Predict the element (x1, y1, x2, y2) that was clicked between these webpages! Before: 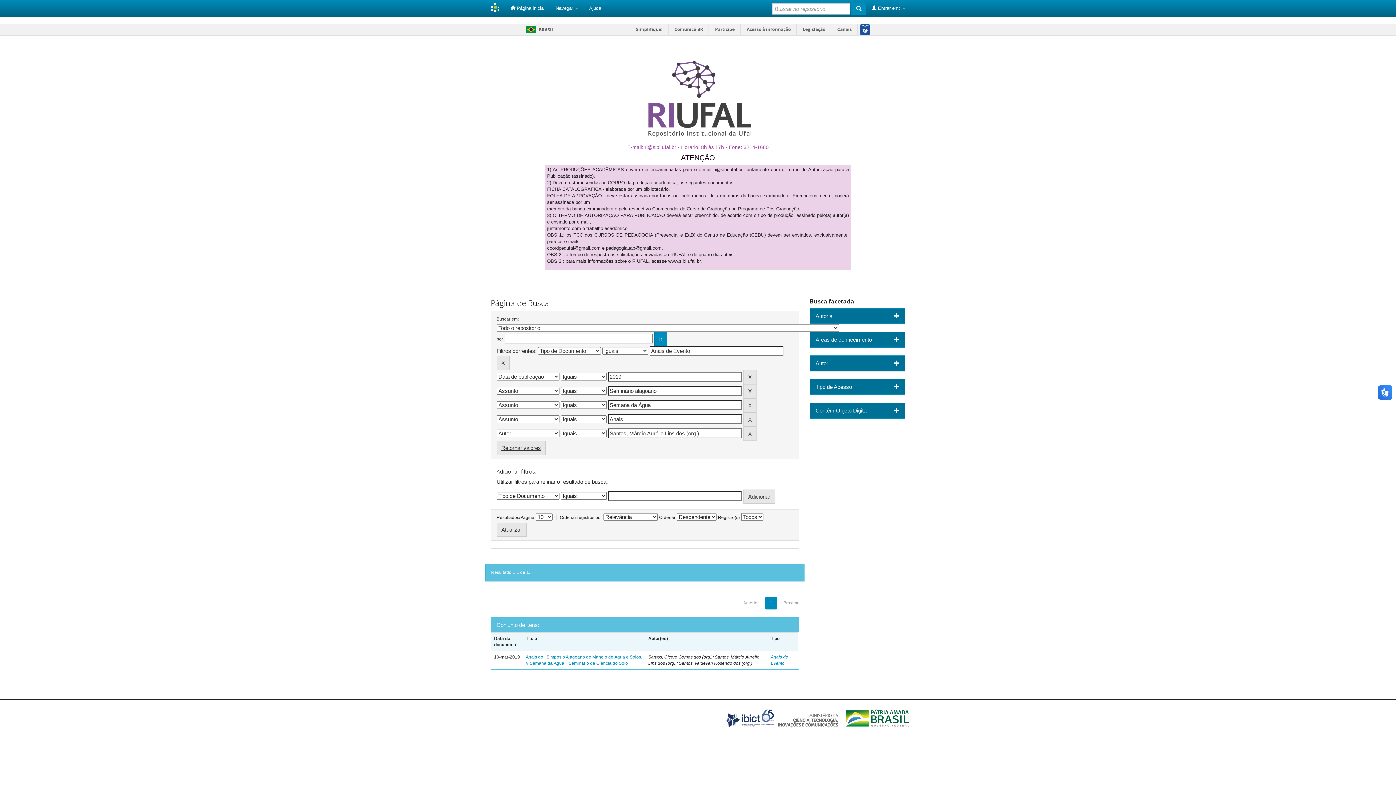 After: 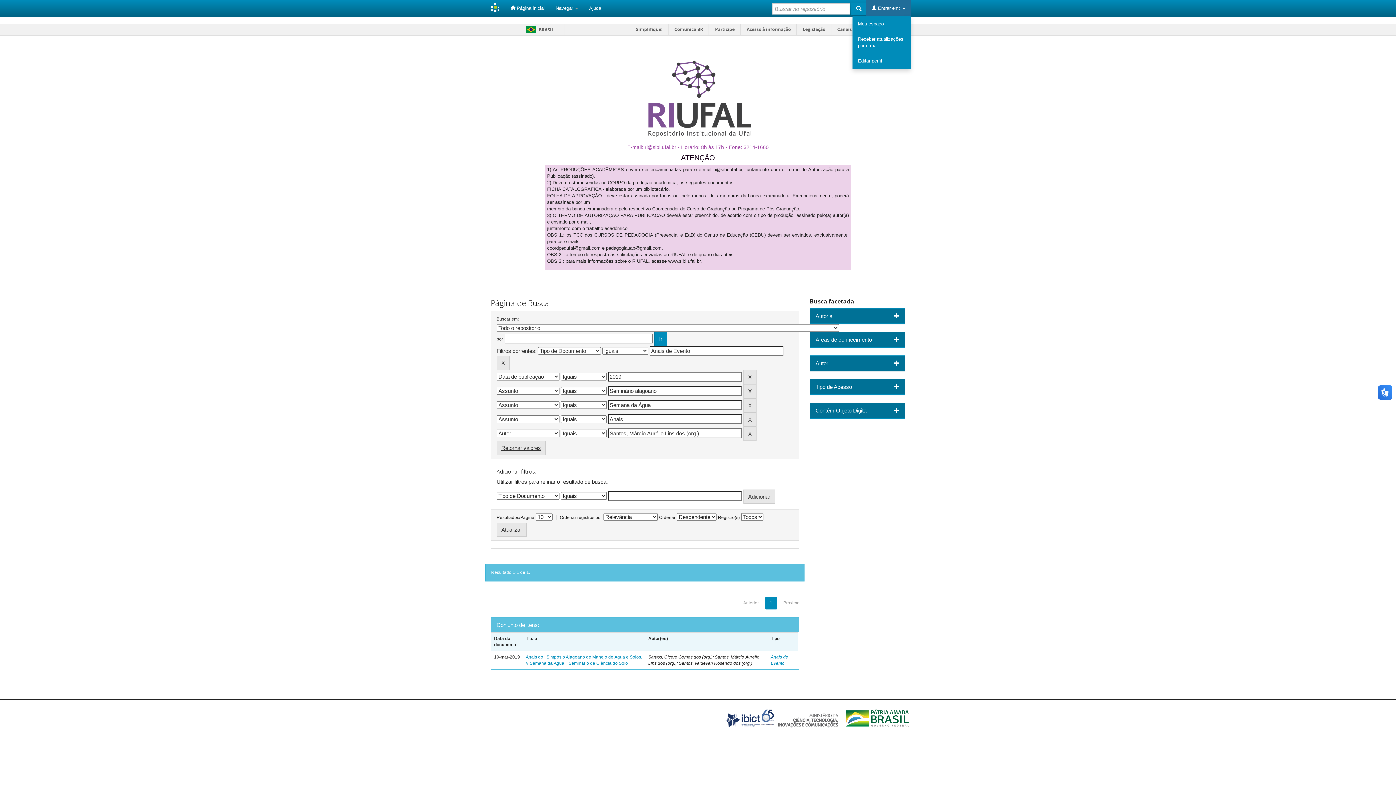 Action: label:  Entrar em:  bbox: (866, 0, 910, 16)